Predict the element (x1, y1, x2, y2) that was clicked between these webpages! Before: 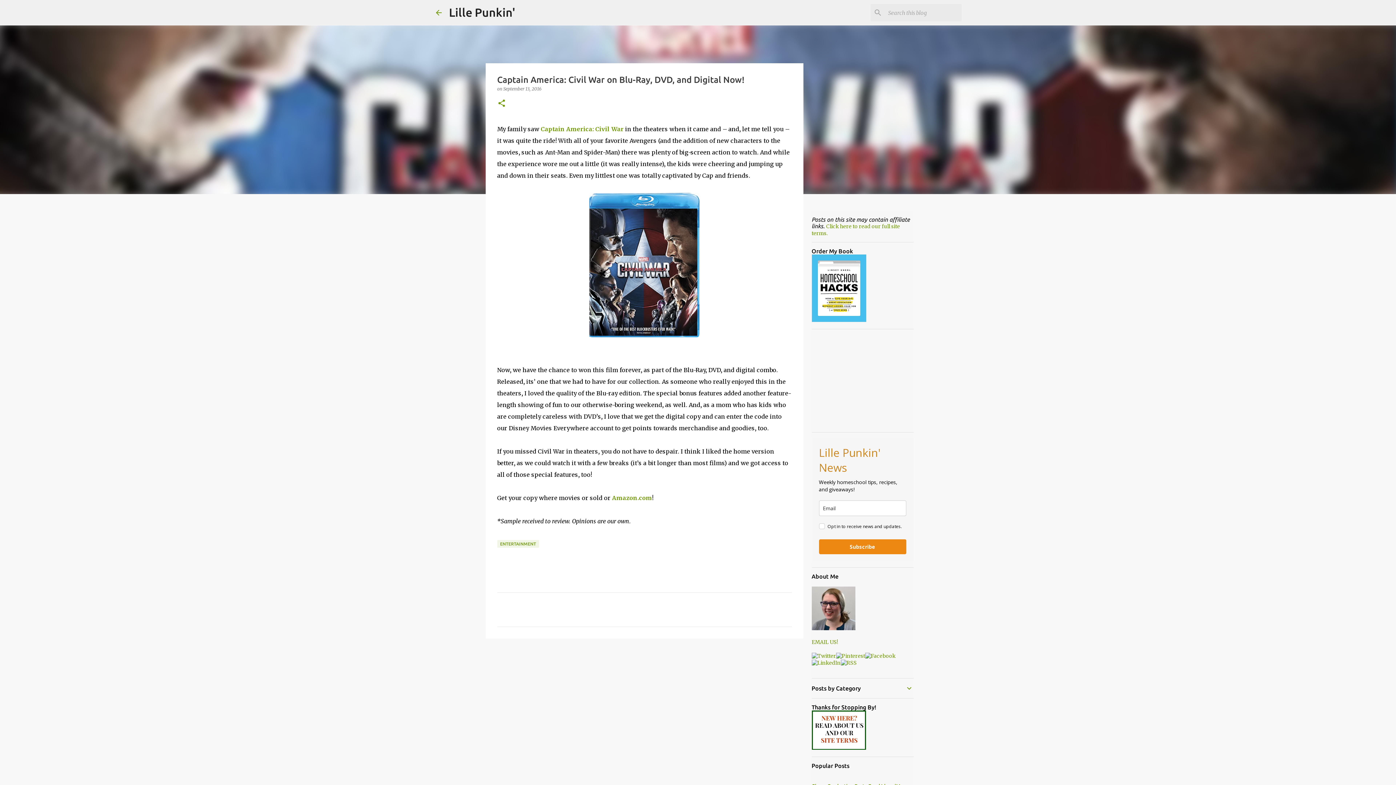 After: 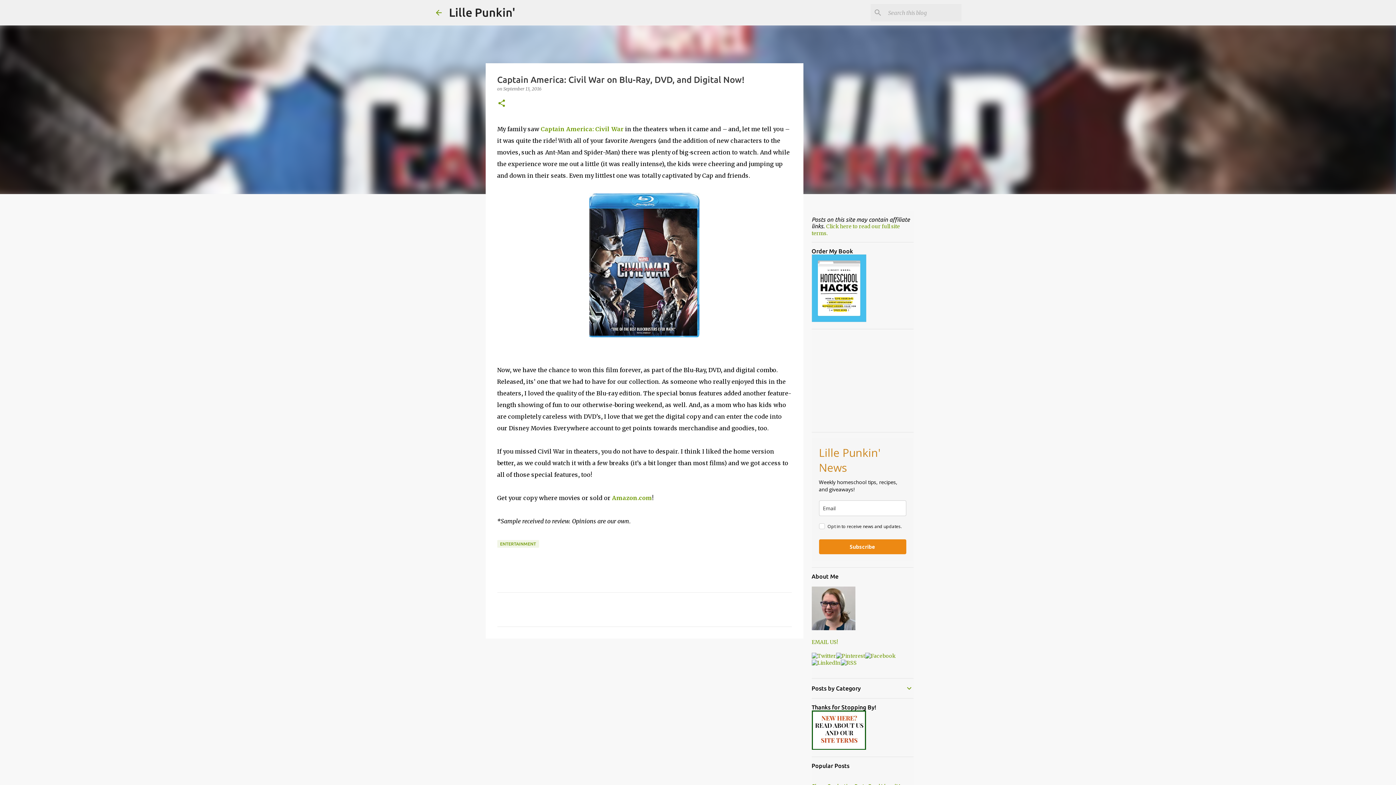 Action: bbox: (811, 639, 838, 645) label: EMAIL US!